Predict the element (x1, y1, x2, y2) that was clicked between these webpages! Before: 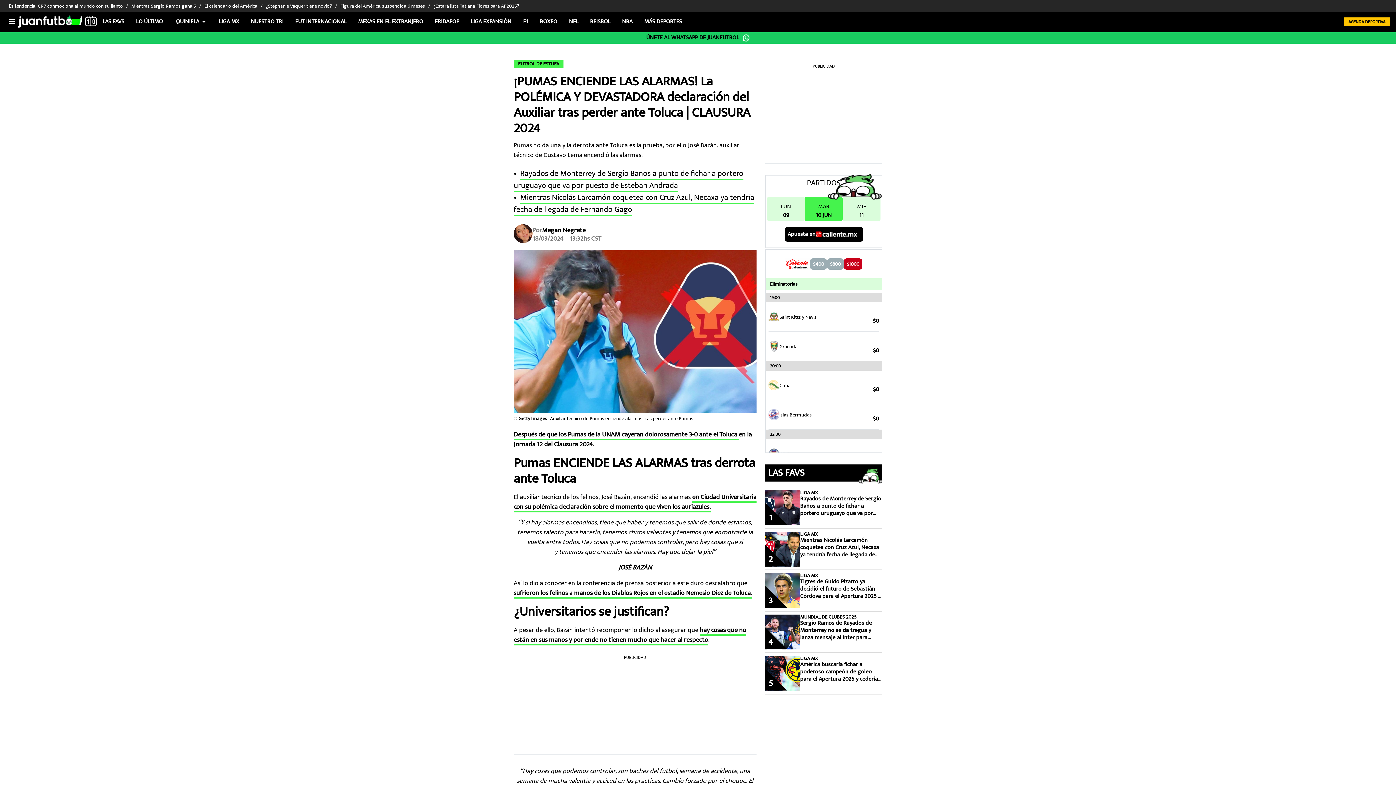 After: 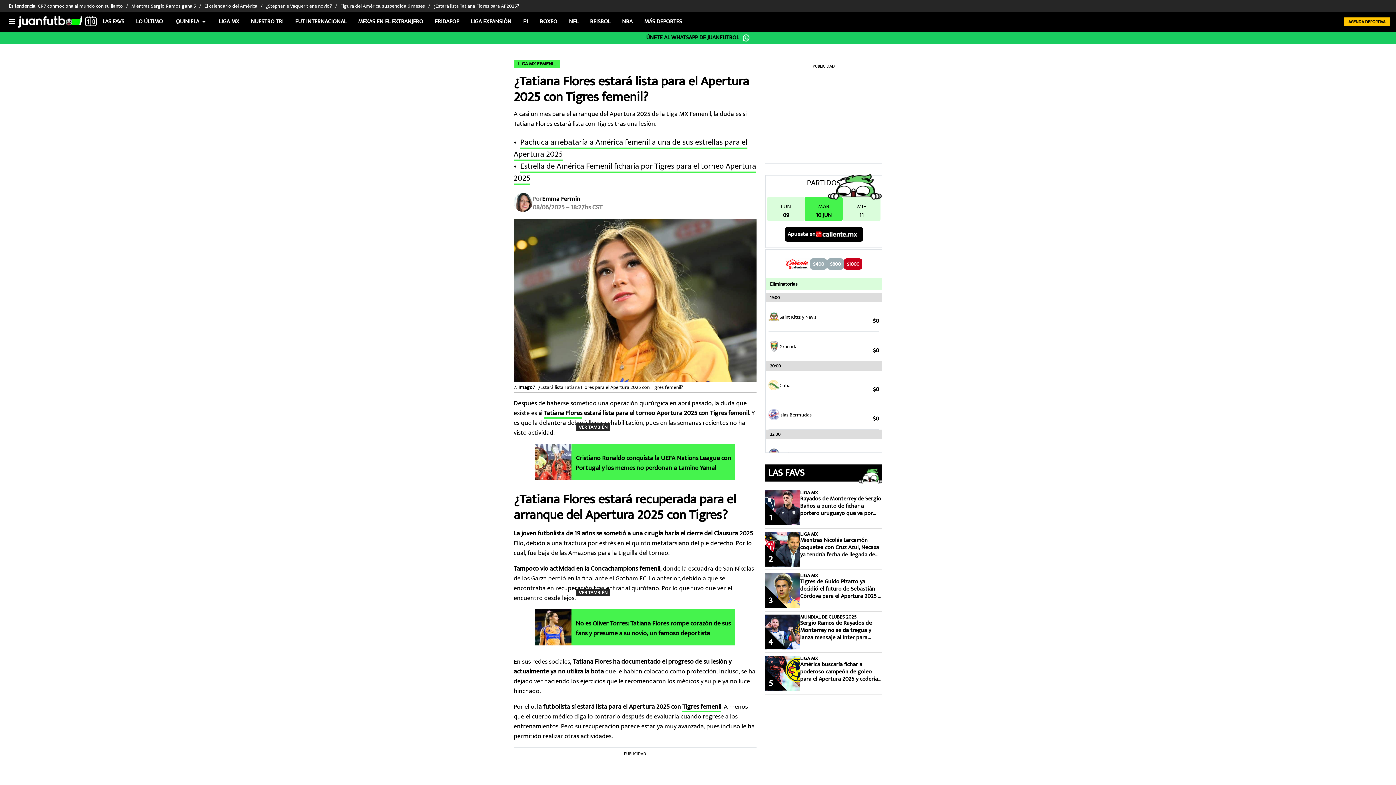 Action: bbox: (432, 3, 520, 8) label: ¿Estará lista Tatiana Flores para AP2025?
